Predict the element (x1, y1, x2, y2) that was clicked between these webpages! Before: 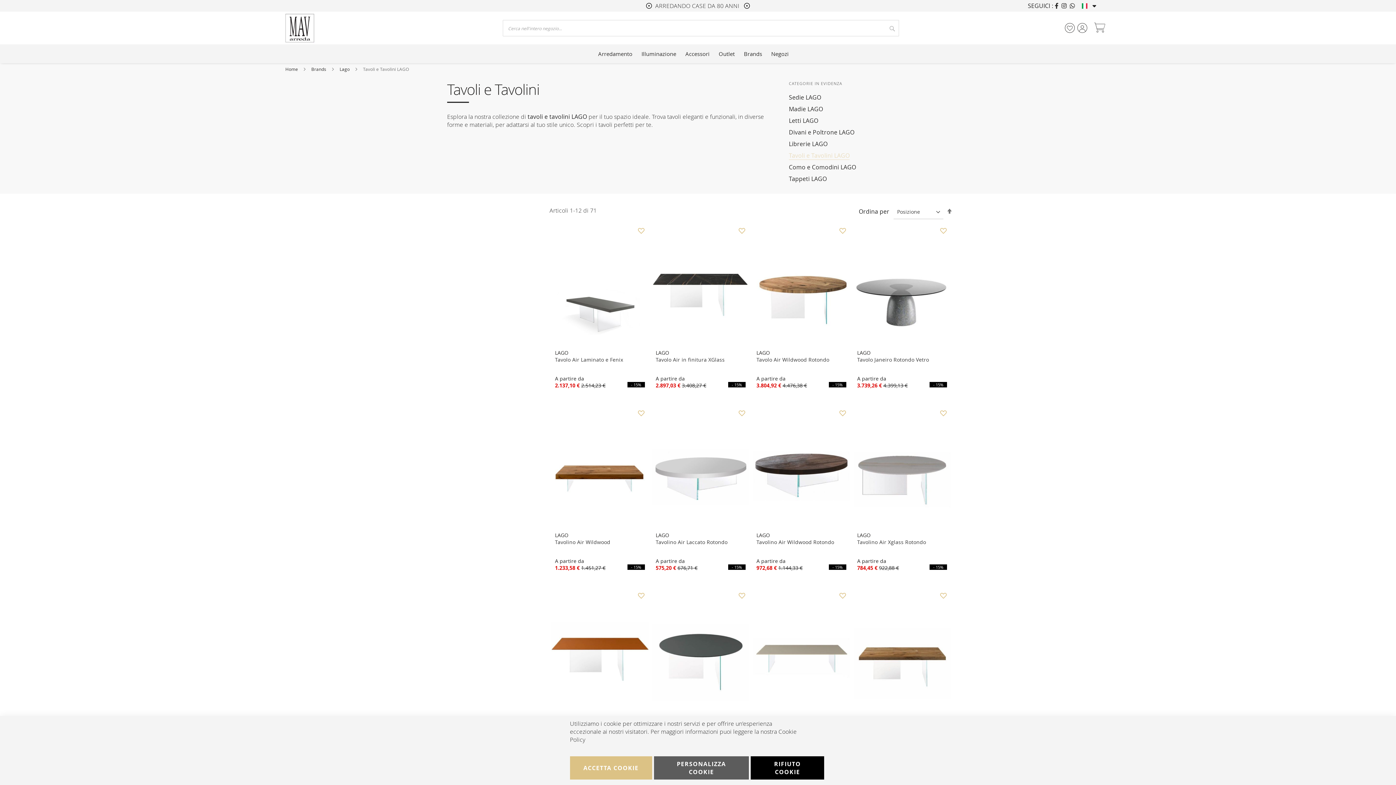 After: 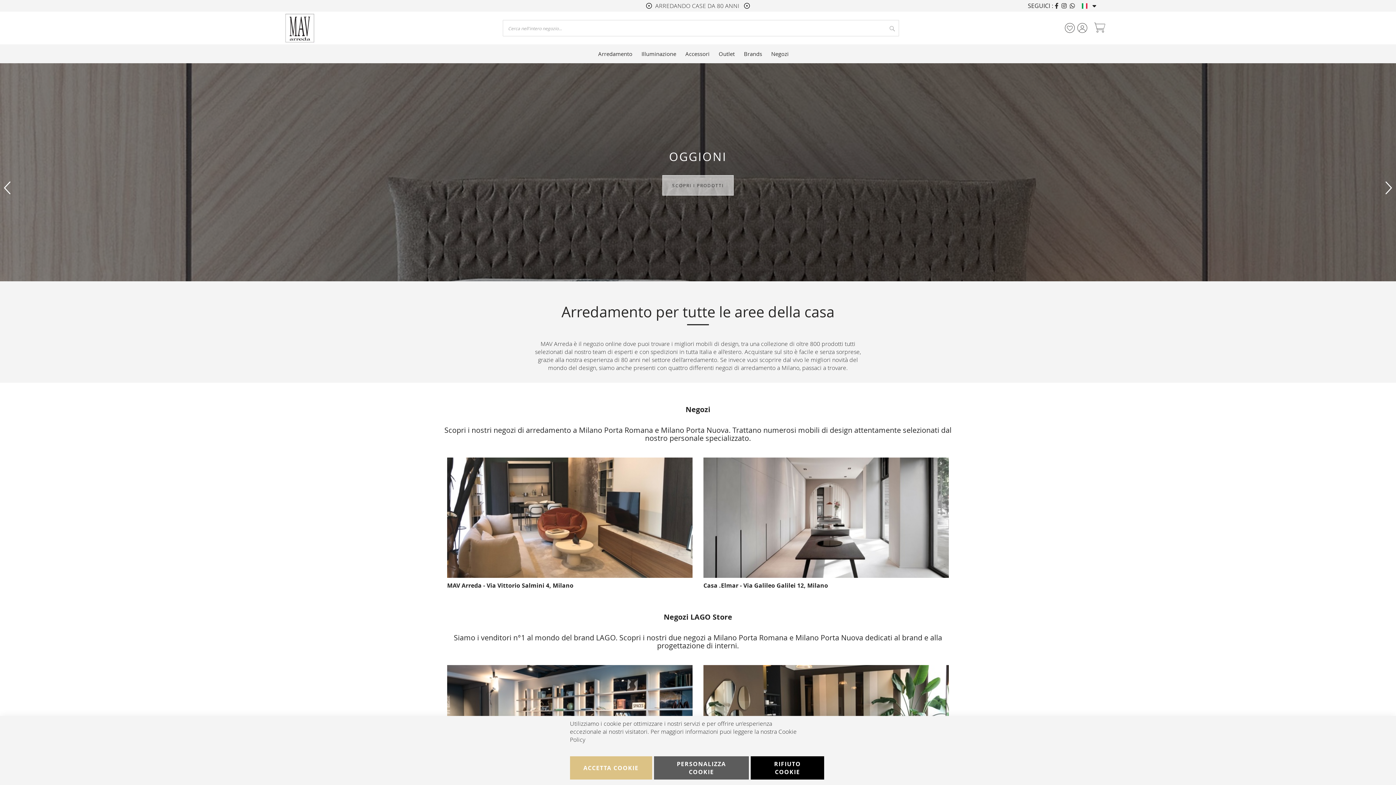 Action: label: store logo bbox: (285, 13, 486, 42)